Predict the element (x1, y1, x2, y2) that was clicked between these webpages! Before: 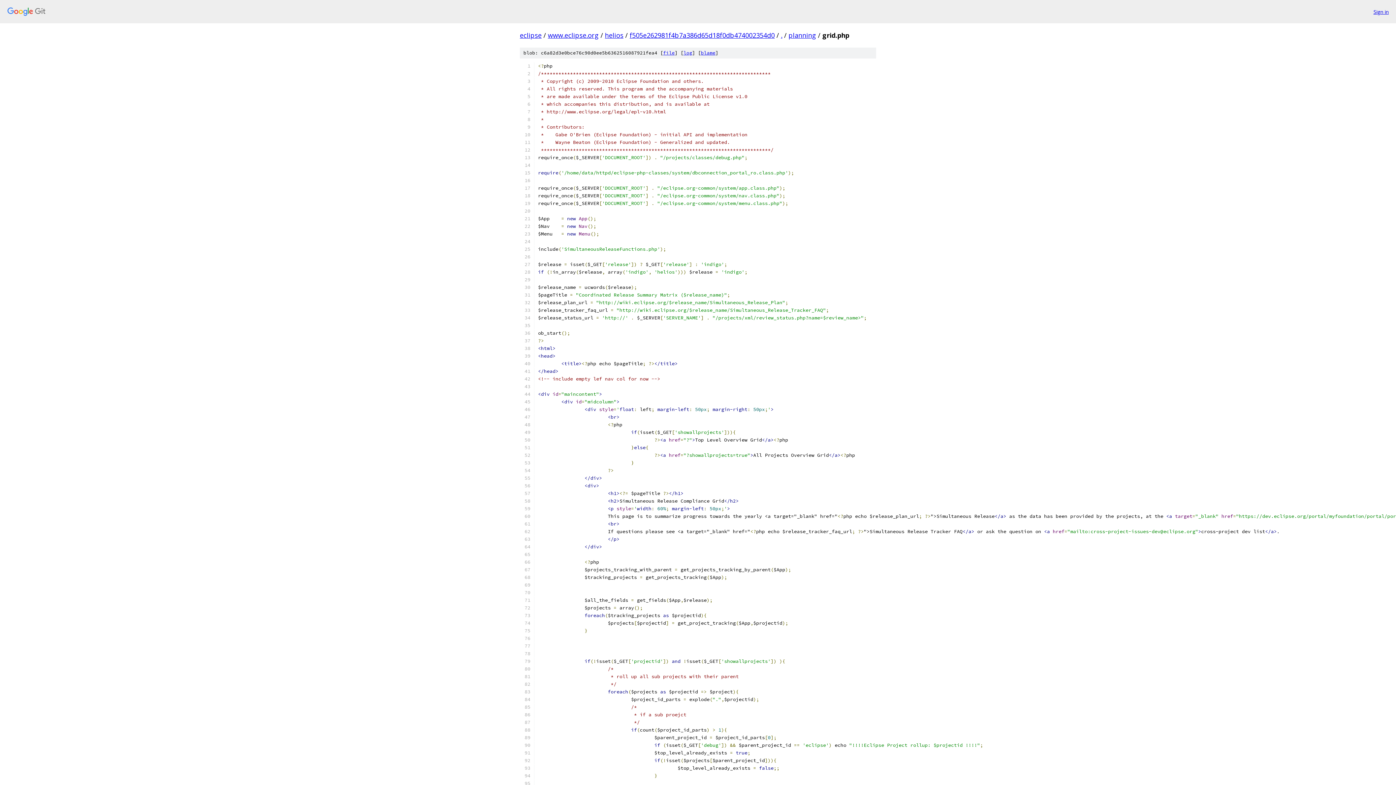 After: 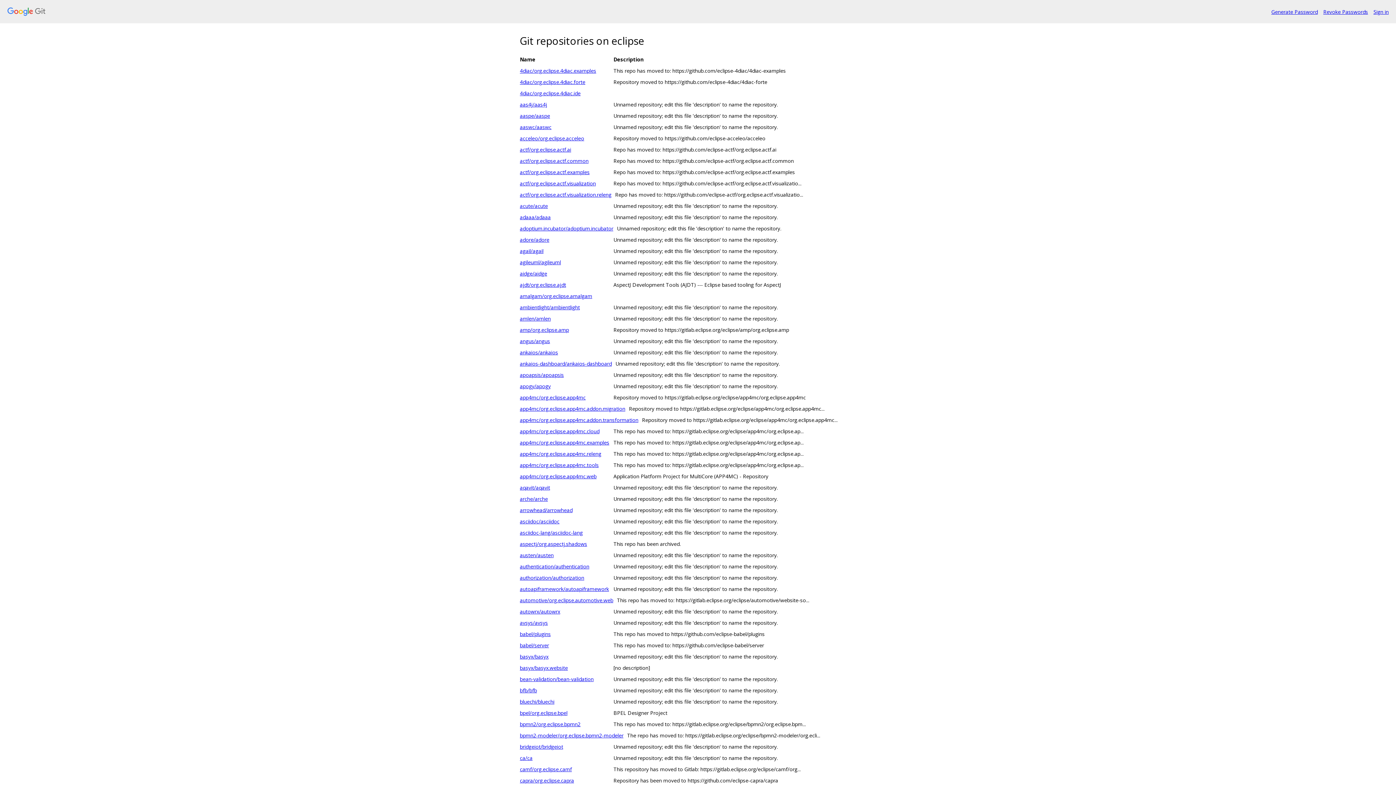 Action: bbox: (520, 30, 541, 39) label: eclipse